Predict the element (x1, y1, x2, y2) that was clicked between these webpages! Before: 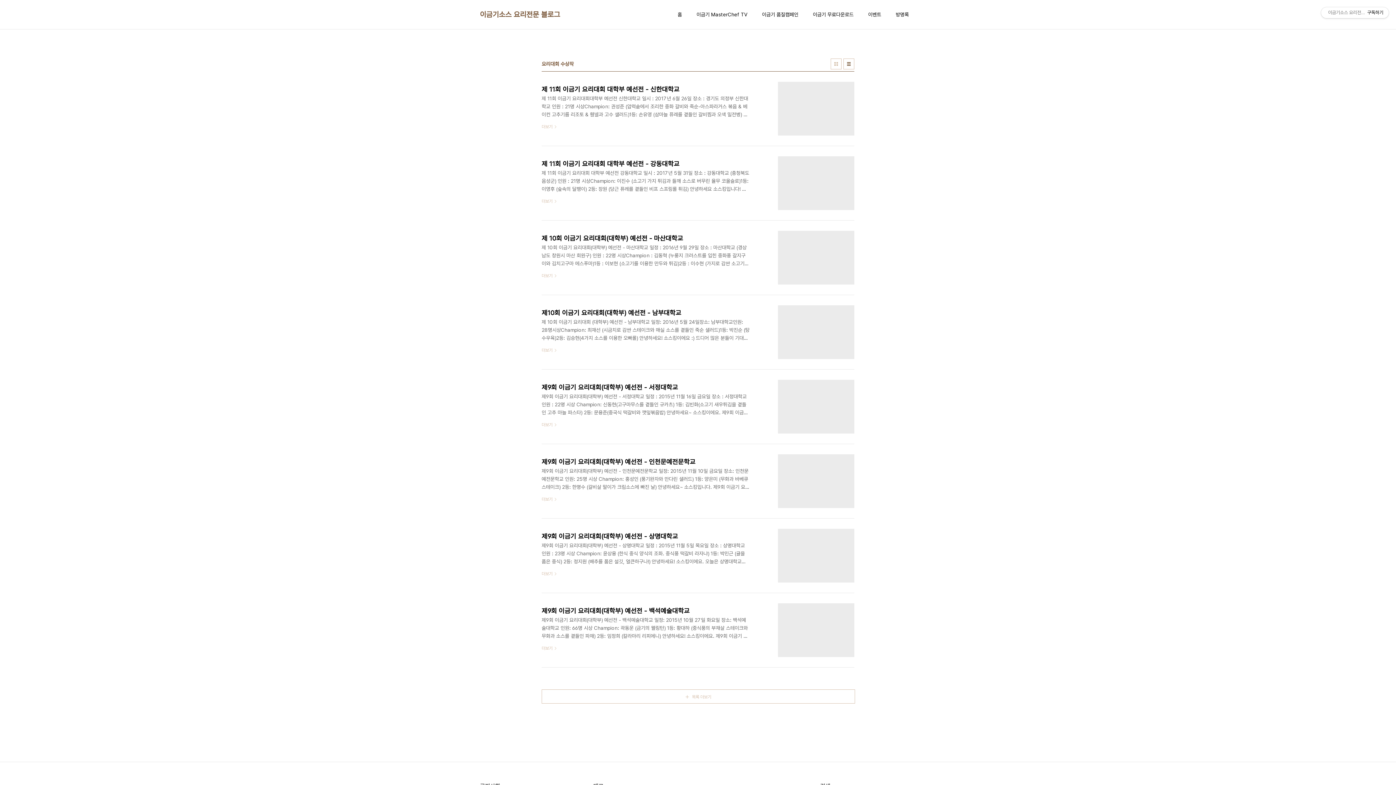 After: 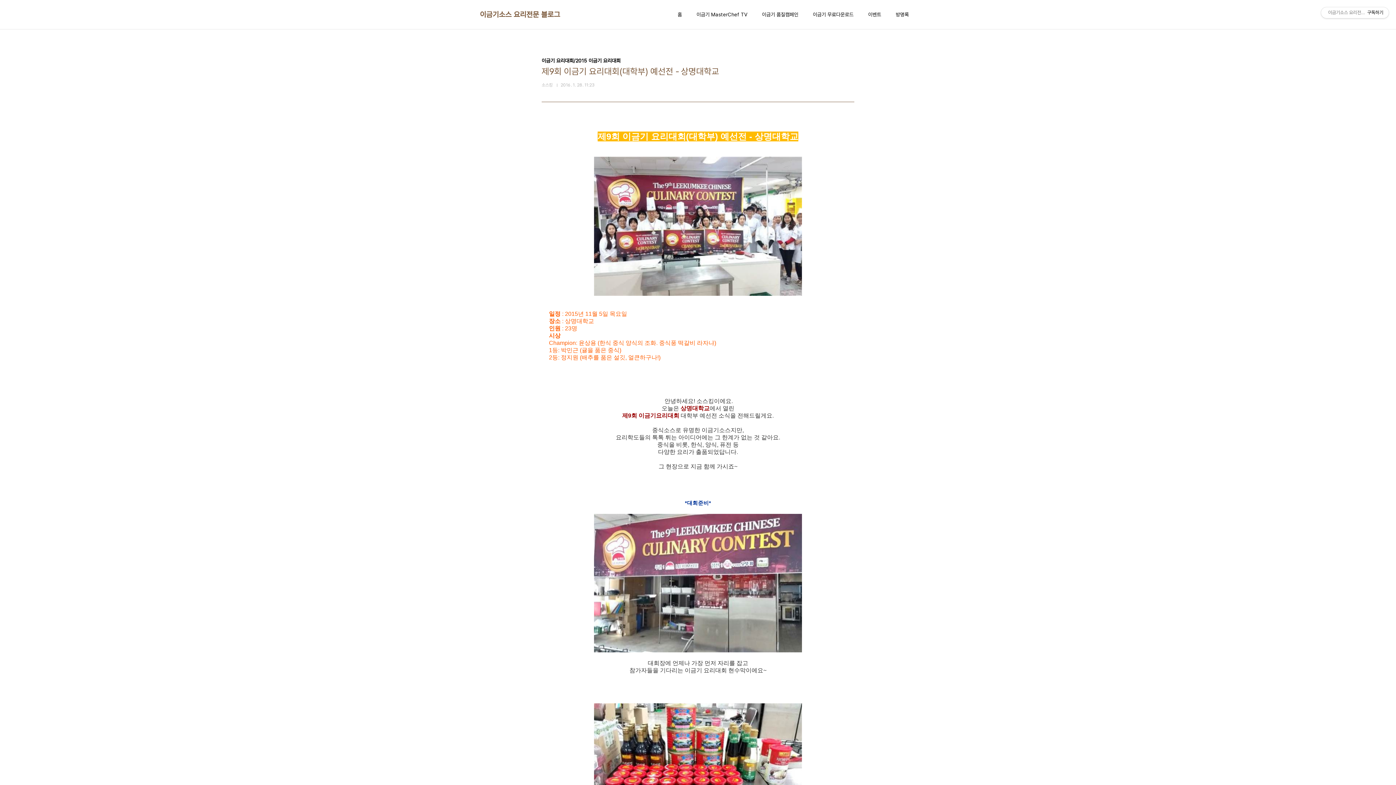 Action: label: 제9회 이금기 요리대회(대학부) 예선전 - 상명대학교
제9회 이금기 요리대회(대학부) 예선전 - 상명대학교 일정 : 2015년 11월 5일 목요일 장소 : 상명대학교 인원 : 23명 시상 Champion: 윤상용 (한식 중식 양식의 조화. 중식풍 떡갈비 라자냐) 1등: 박민근 (귤을 품은 중식) 2등: 정지원 (배추를 품은 설깃, 얼큰하구나!) 안녕하세요! 소스킹이에요. 오늘은 상명대학교에서 열린 제9회 이금기요리대회 대학부 예선전 소식을 전해드릴게요. 중식소스로 유명한 이금기소스지만, 요리학도들의 톡톡 튀는 아이디어에는 그 한계가 없는 것 같아요. 중식을 비롯, 한식, 양식, 퓨전 등 다양한 요리가 출품되었답니다. 그 현장으로 지금 함께 가시죠~ *대회준비* 대회장에 언제나 가장 먼저 자리를 잡고 참가자들을 기다리는 이금기 요리대회 현수막이에요~ 이금기소..
더보기 bbox: (541, 529, 854, 582)